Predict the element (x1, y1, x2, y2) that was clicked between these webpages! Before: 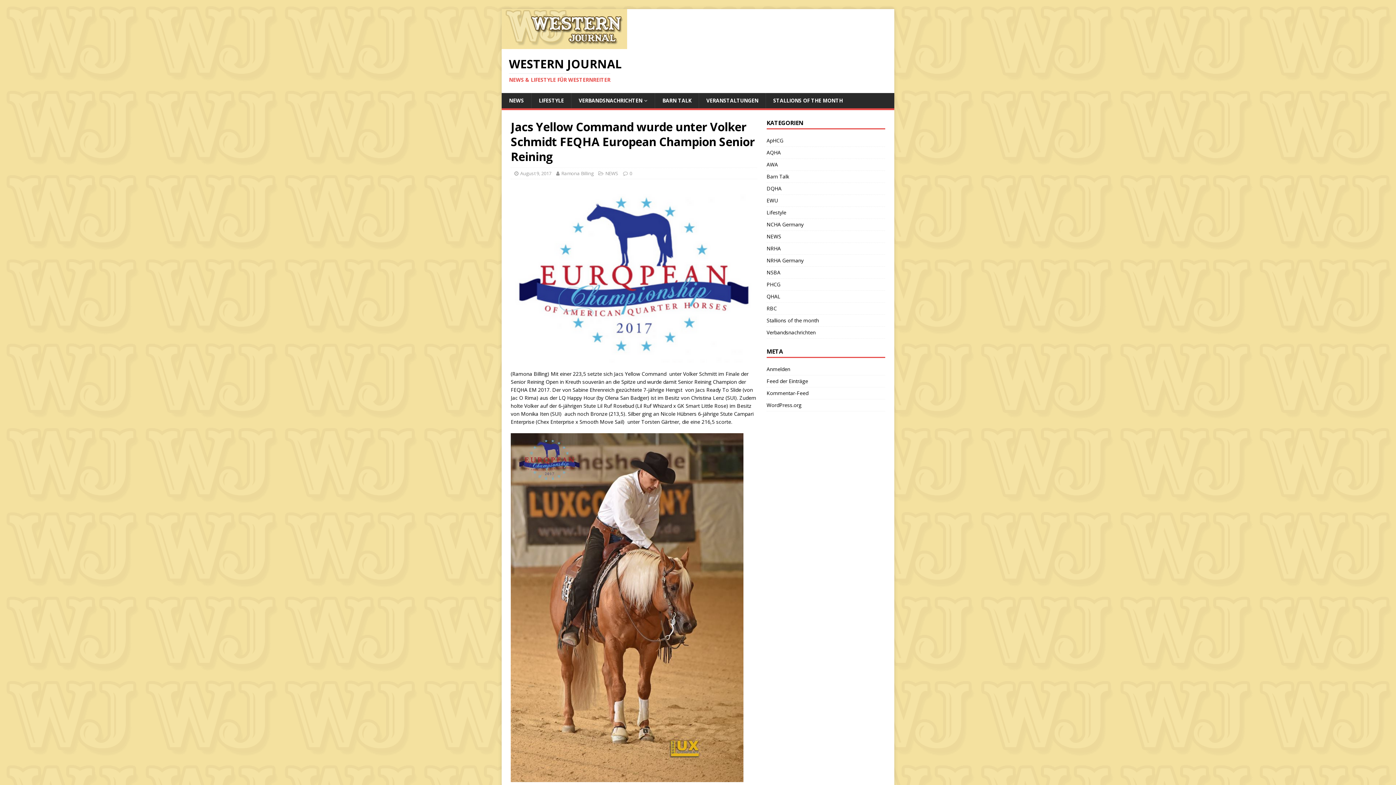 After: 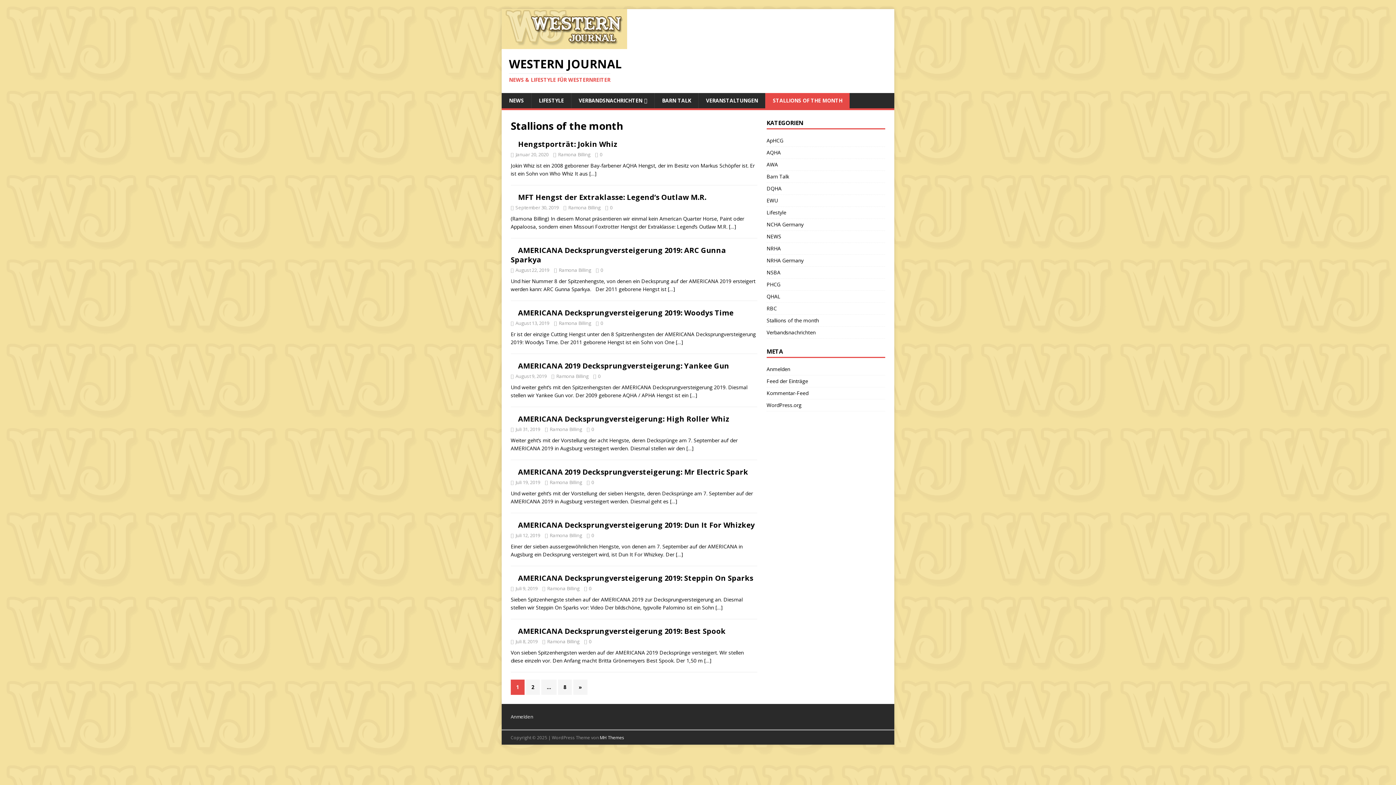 Action: label: STALLIONS OF THE MONTH bbox: (765, 93, 850, 108)